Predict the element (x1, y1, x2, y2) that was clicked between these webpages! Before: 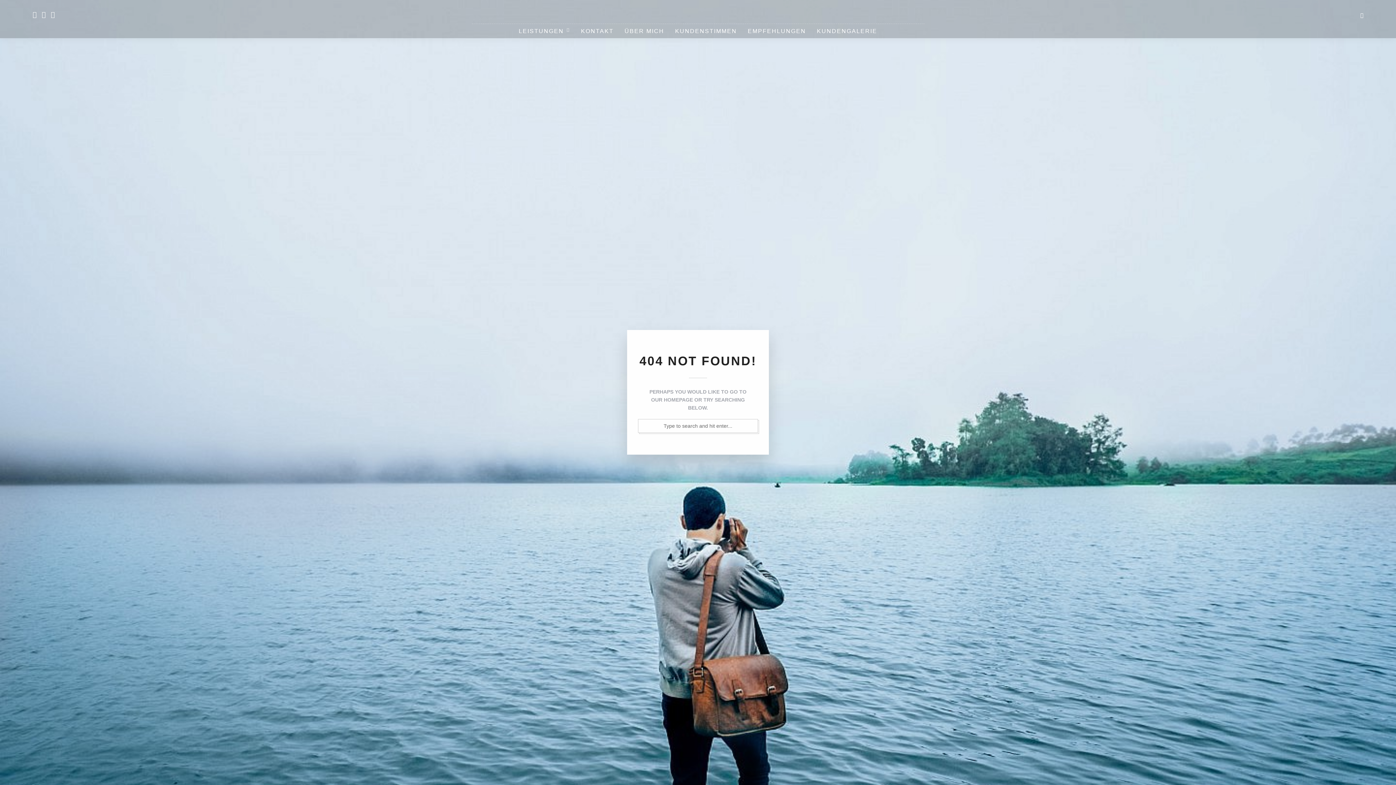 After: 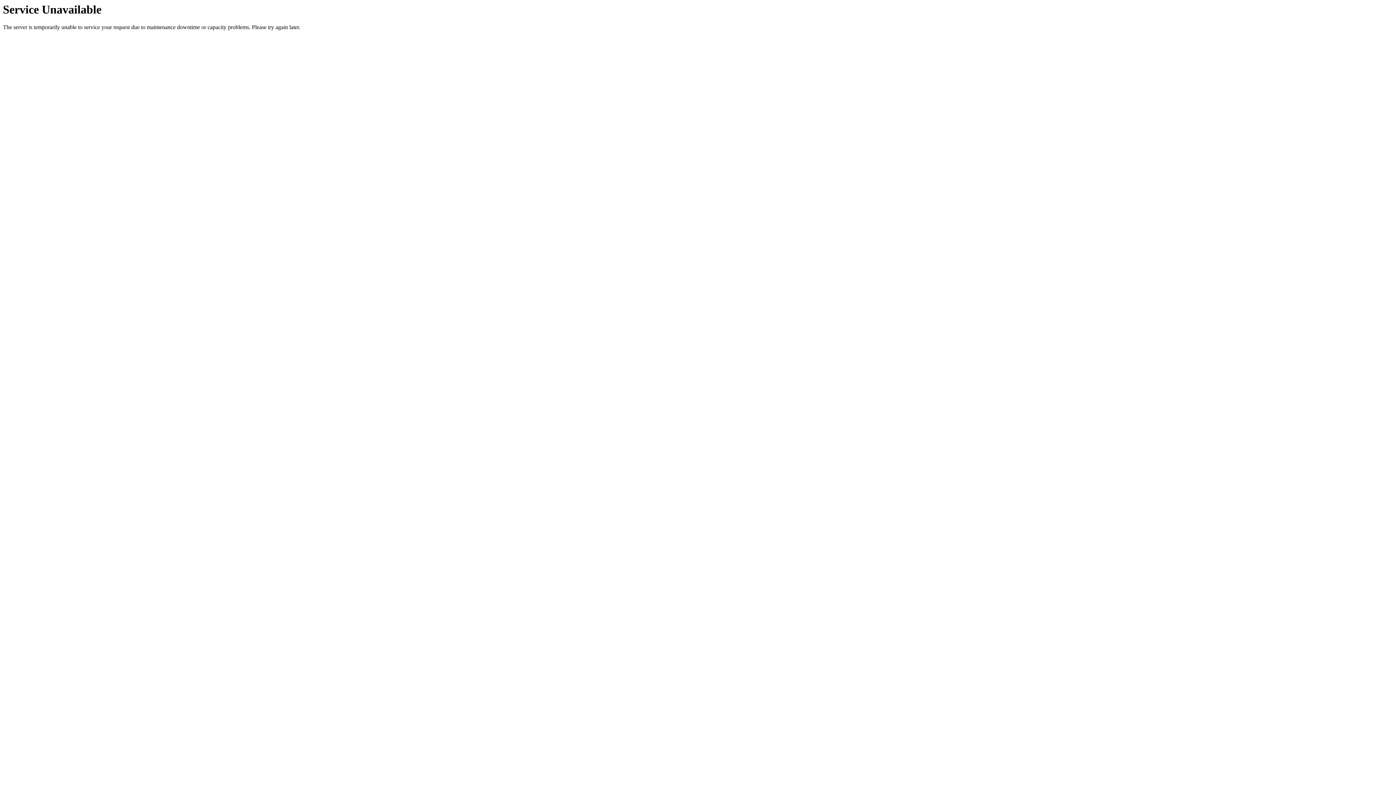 Action: bbox: (576, 24, 618, 38) label: KONTAKT